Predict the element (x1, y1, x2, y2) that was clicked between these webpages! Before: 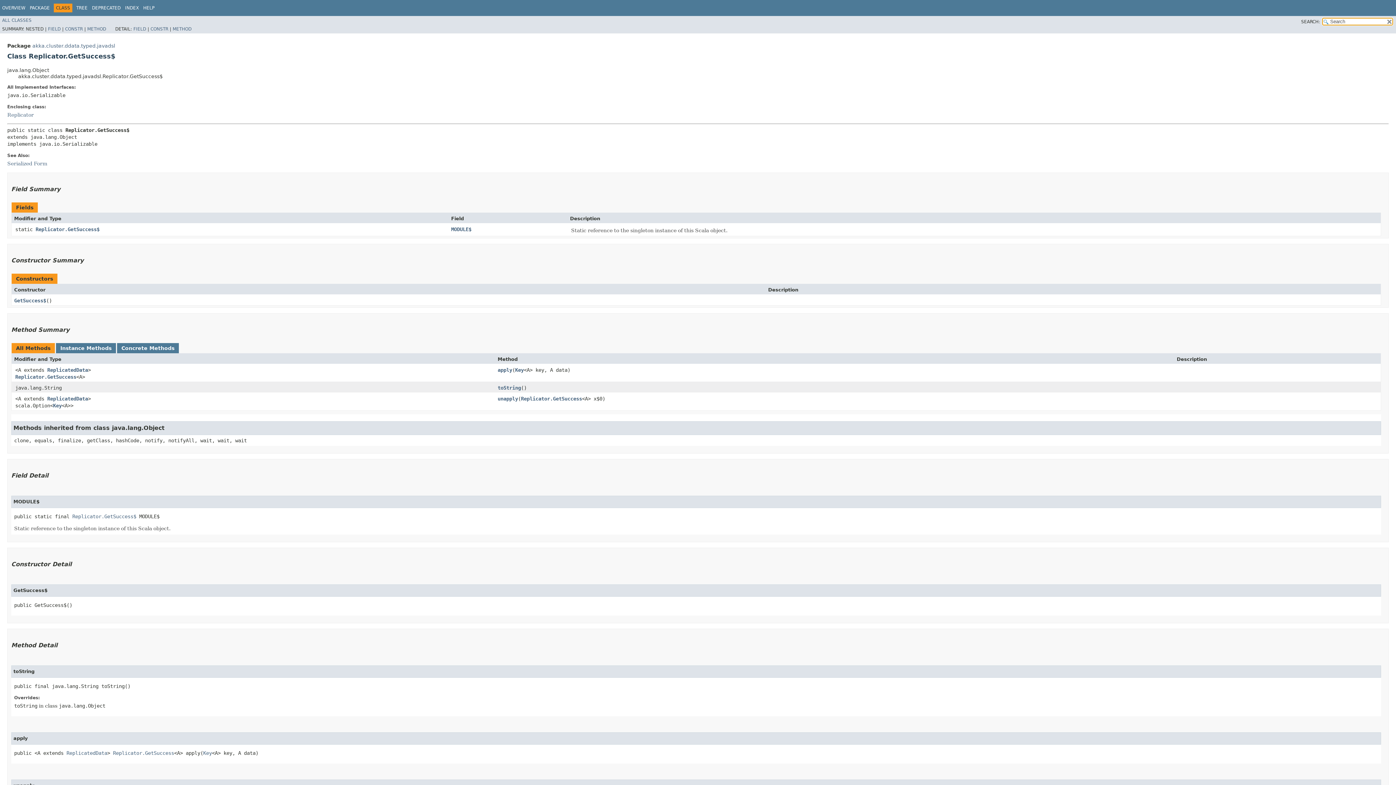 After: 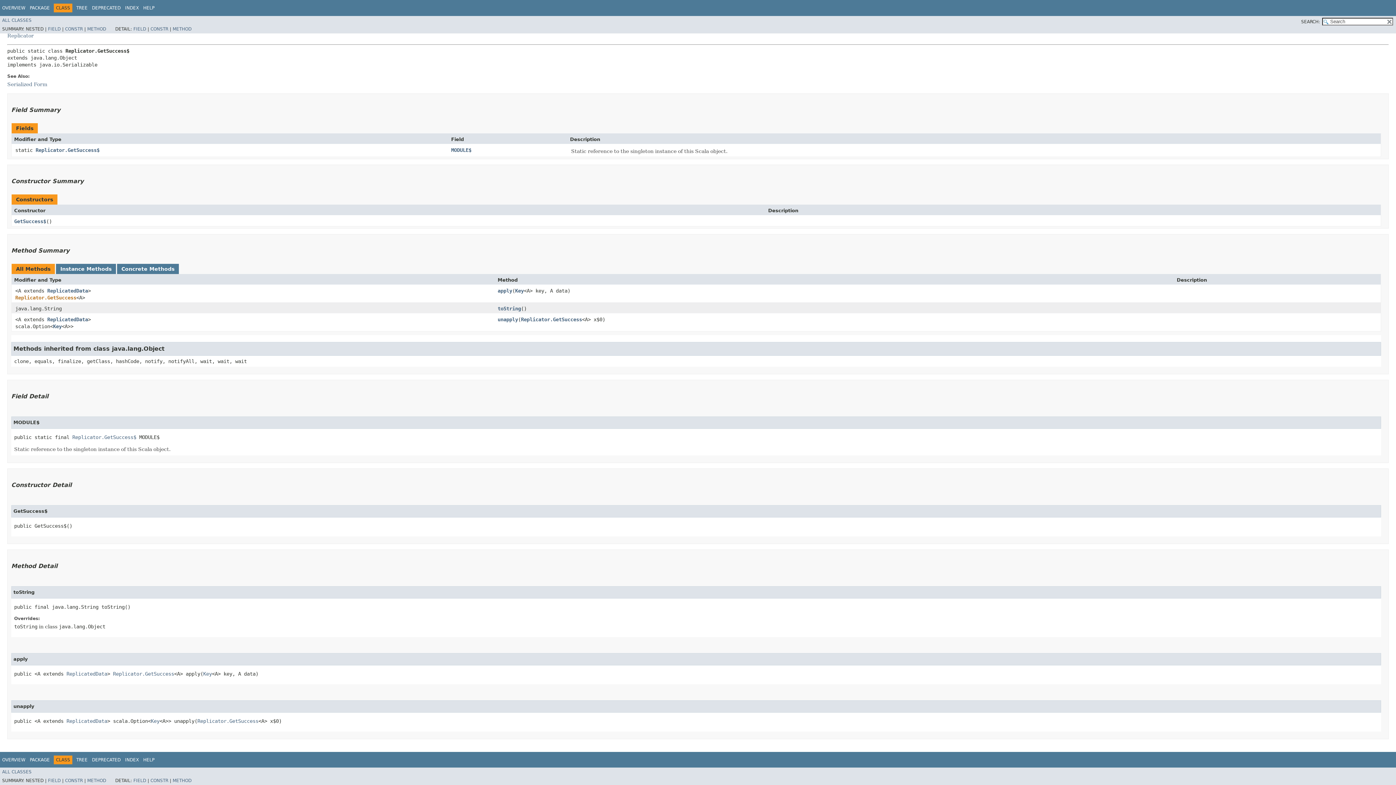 Action: label: GetSuccess$ bbox: (14, 297, 46, 303)